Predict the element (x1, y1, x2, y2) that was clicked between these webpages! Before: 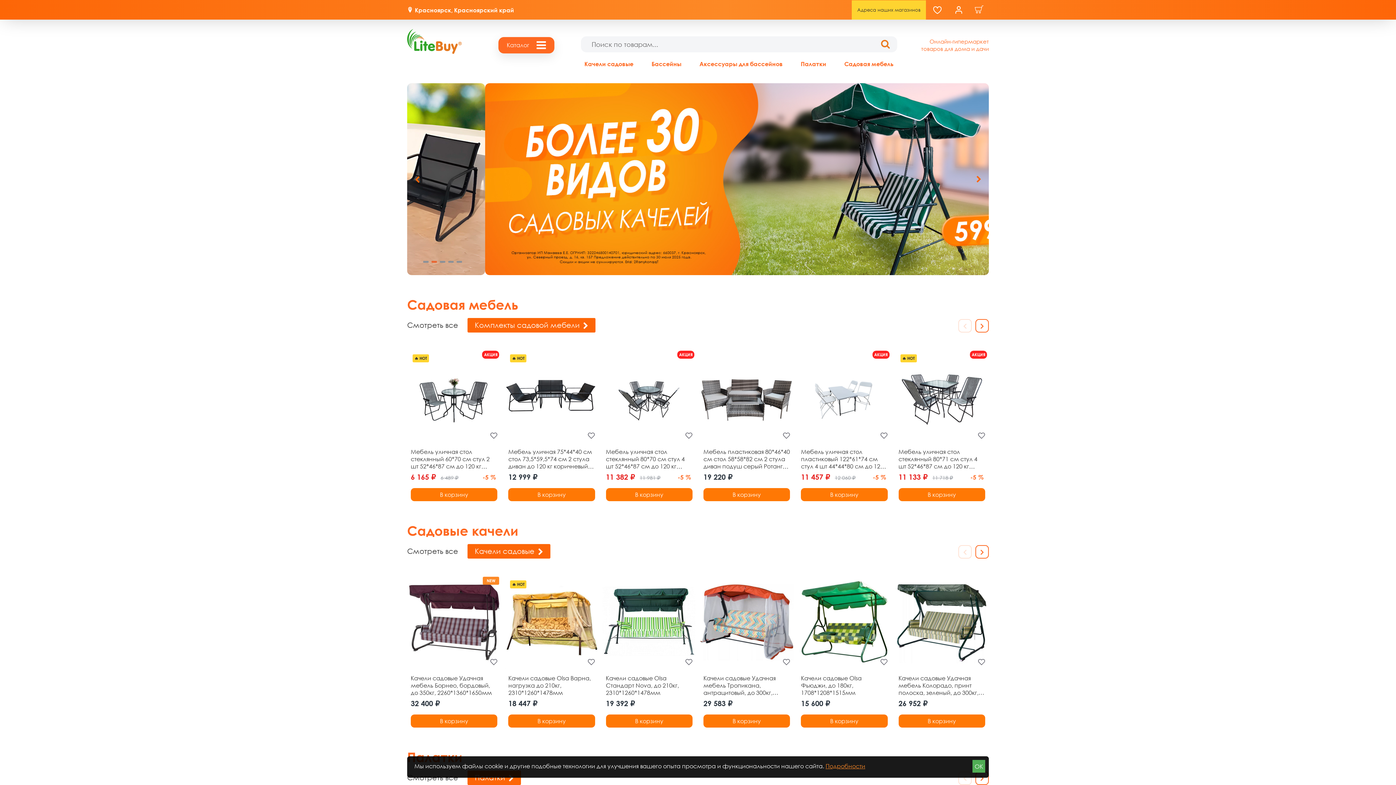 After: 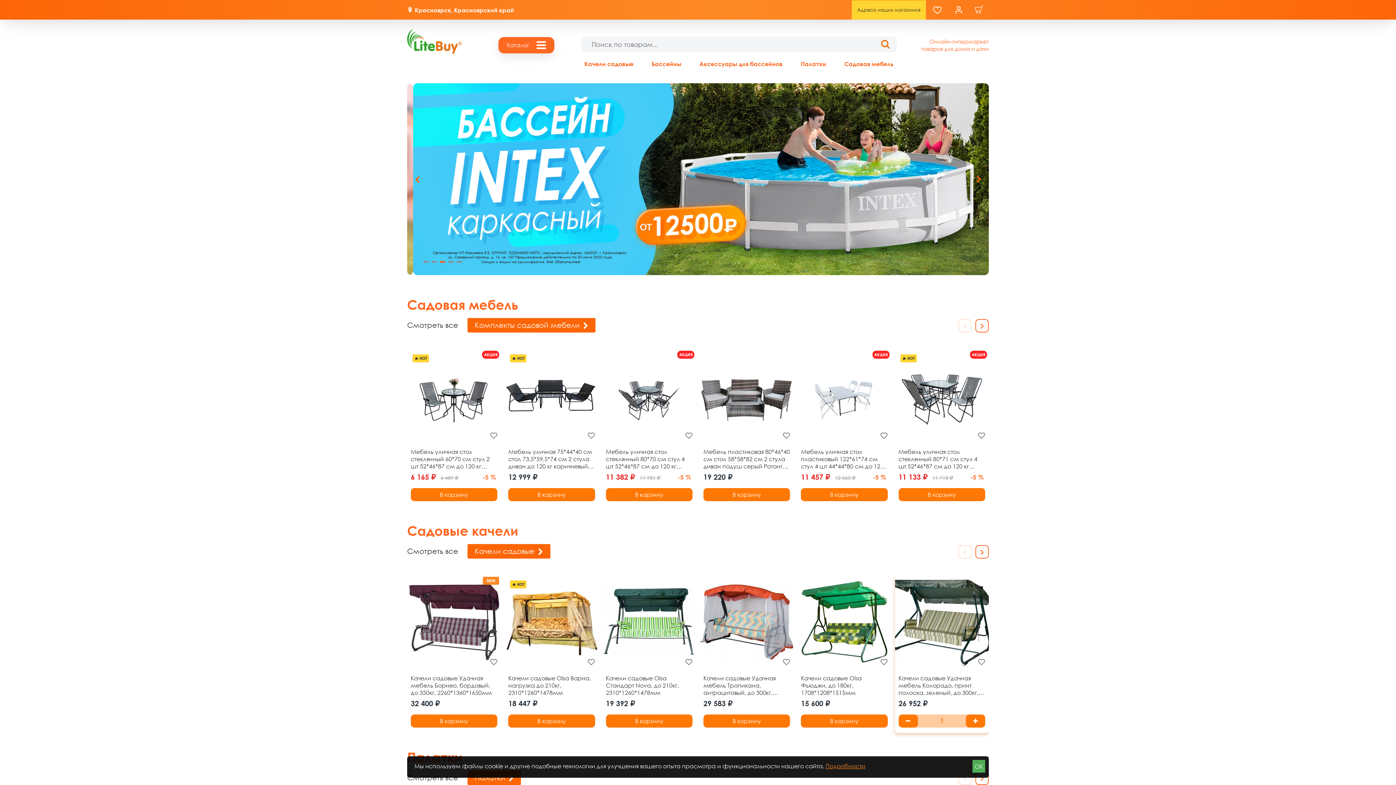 Action: bbox: (898, 714, 985, 727) label: В корзину